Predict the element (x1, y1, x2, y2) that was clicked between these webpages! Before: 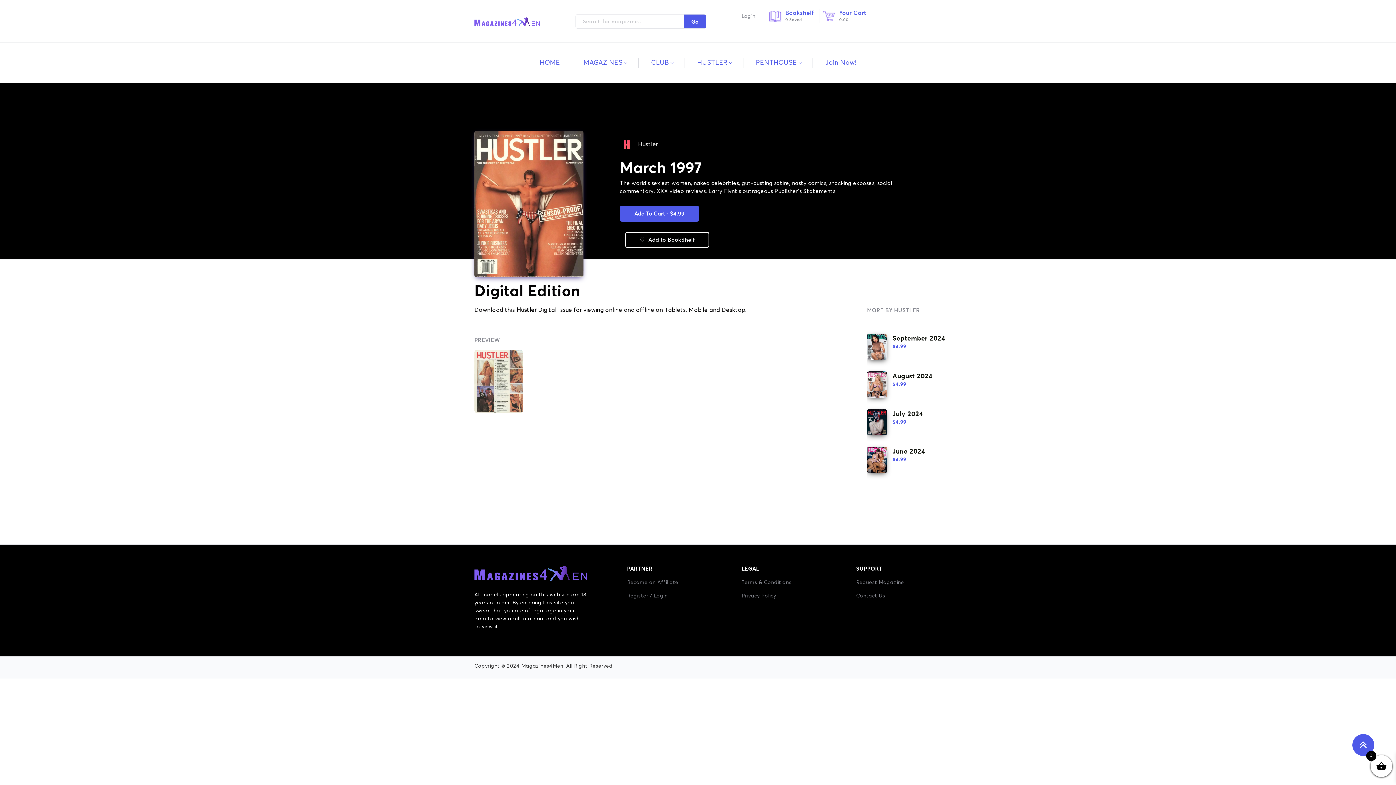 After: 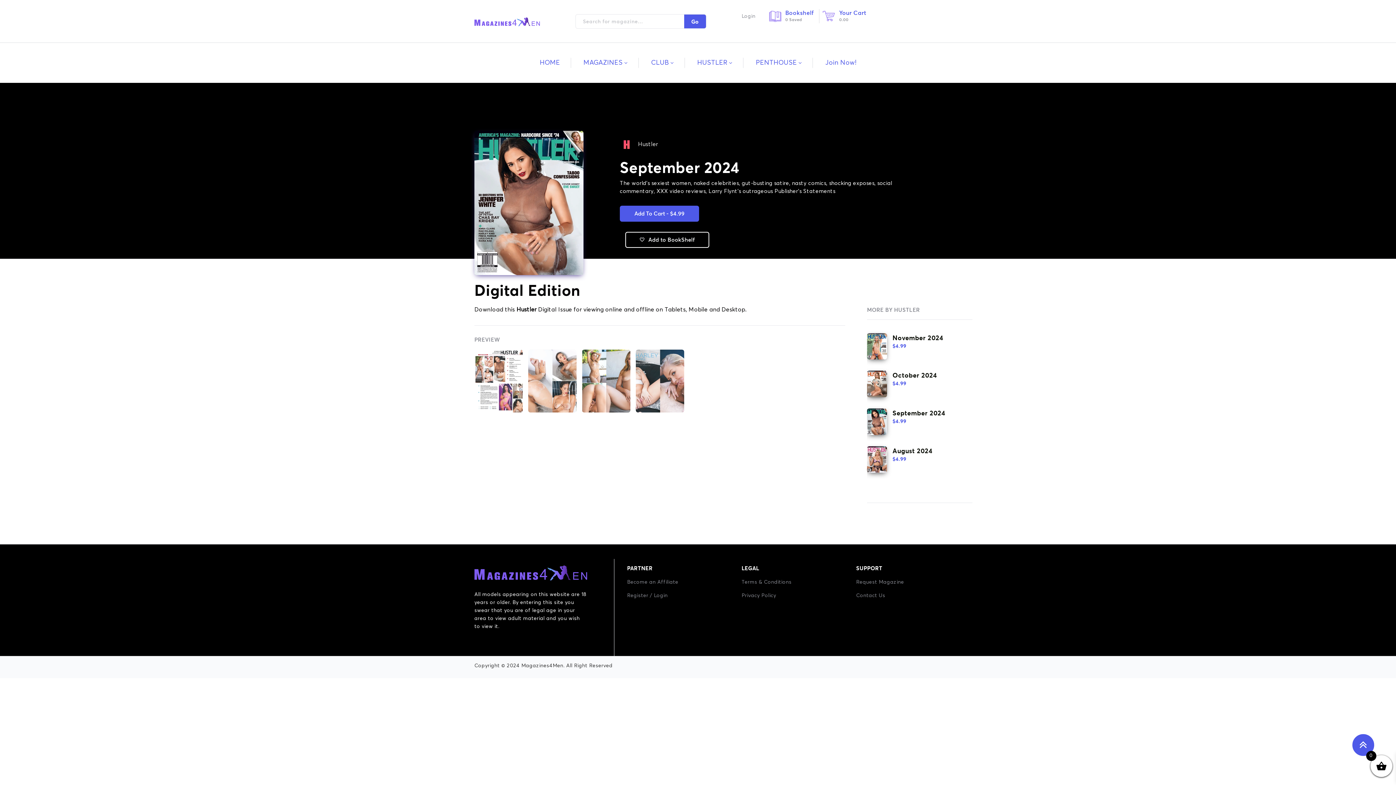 Action: label: September 2024 bbox: (892, 334, 945, 342)